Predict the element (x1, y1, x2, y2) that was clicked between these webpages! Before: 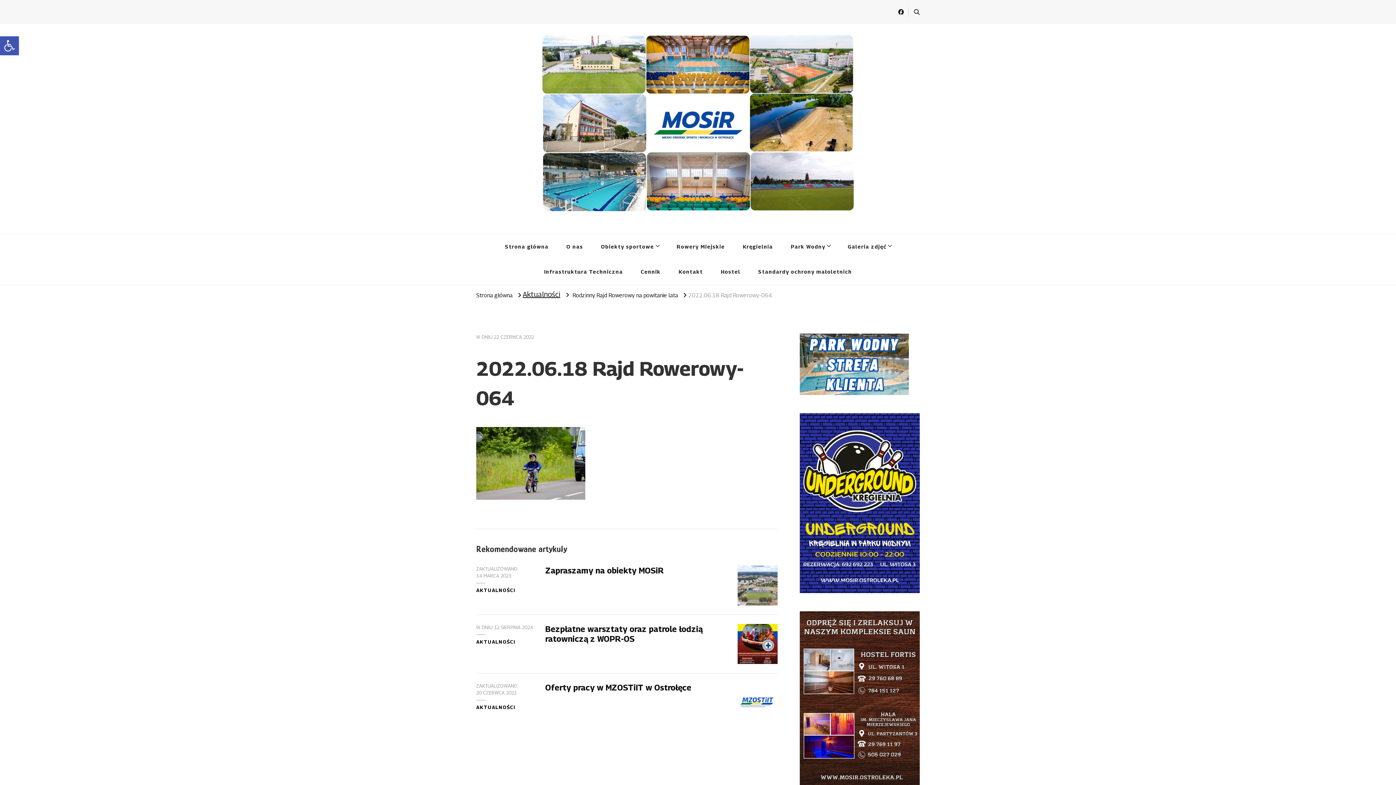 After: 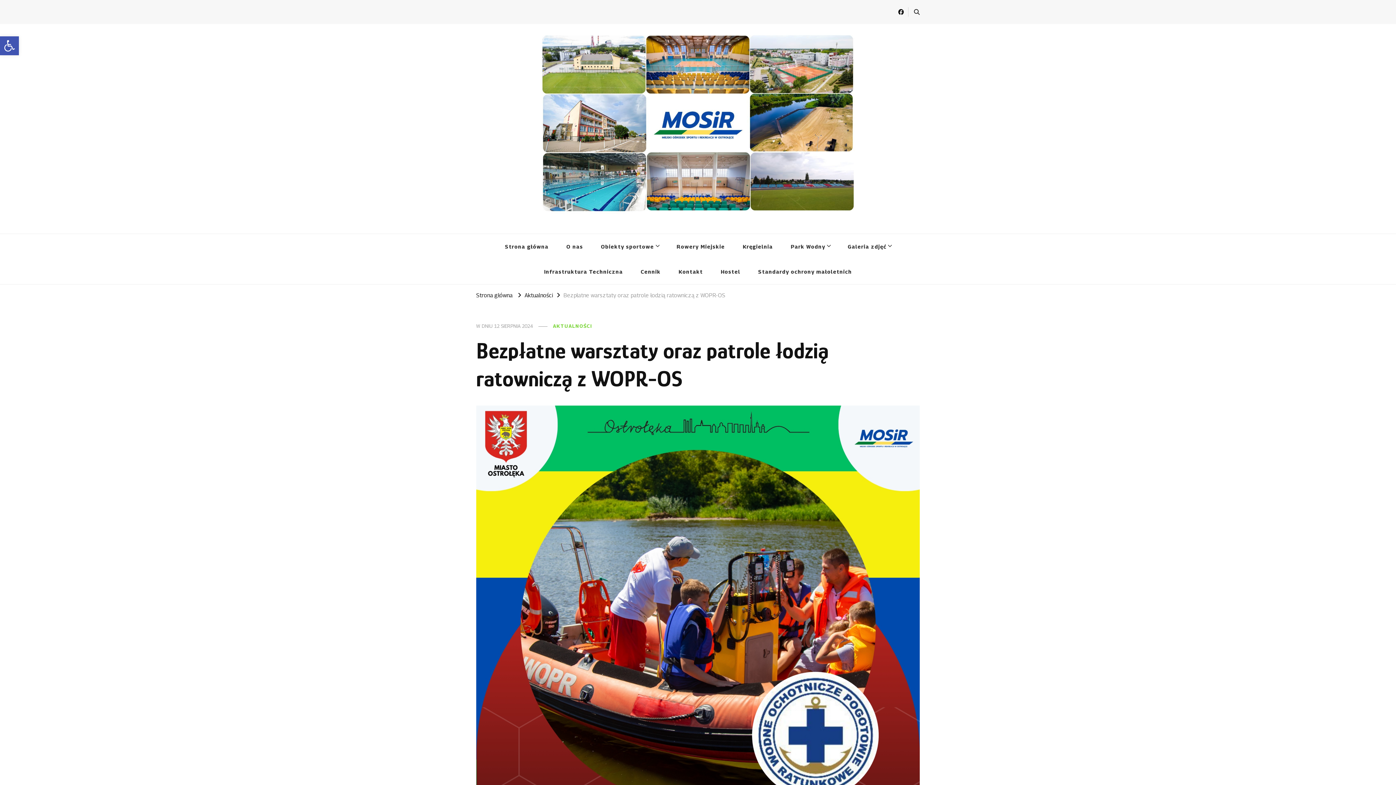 Action: bbox: (545, 624, 702, 644) label: Bezpłatne warsztaty oraz patrole łodzią ratowniczą z WOPR-OS